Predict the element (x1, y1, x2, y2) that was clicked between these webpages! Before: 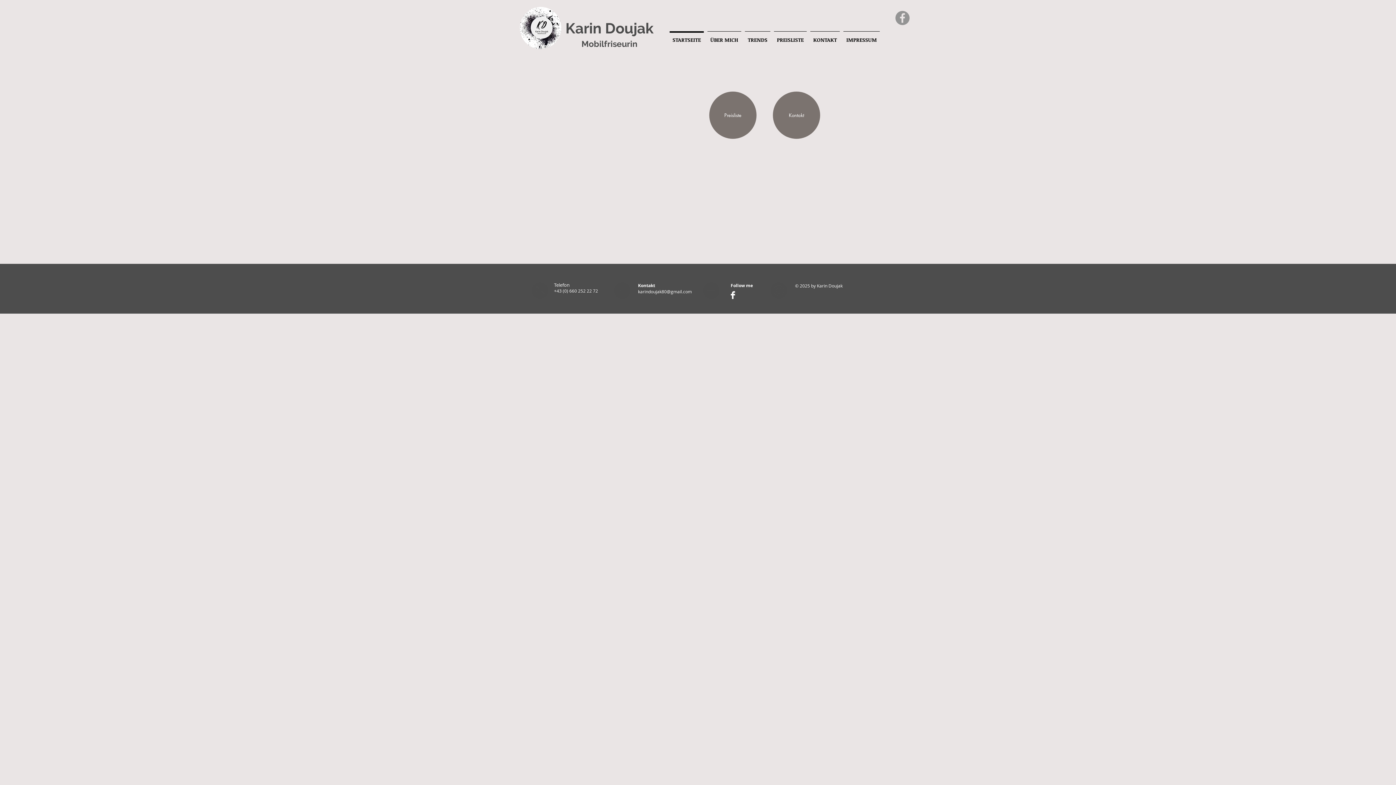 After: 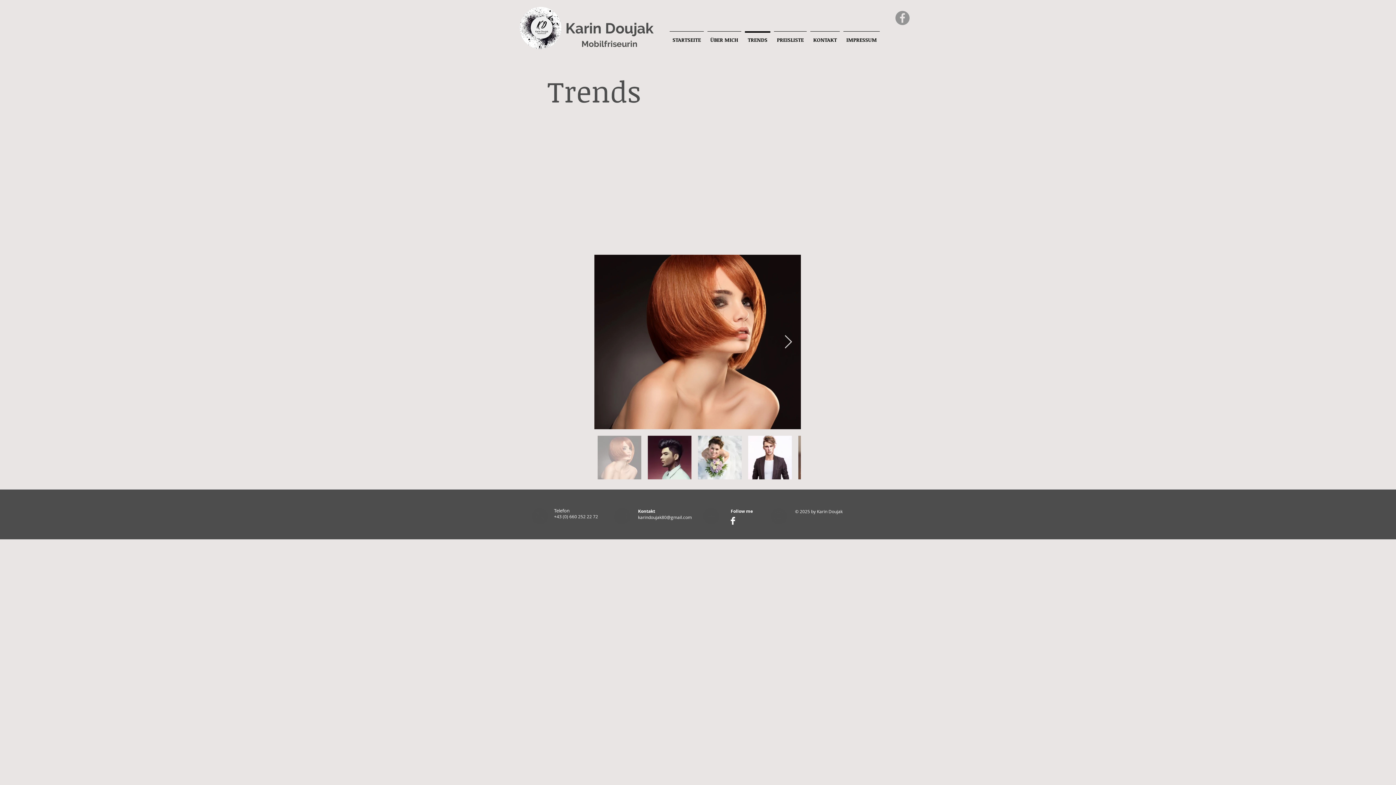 Action: label: TRENDS bbox: (743, 31, 772, 41)